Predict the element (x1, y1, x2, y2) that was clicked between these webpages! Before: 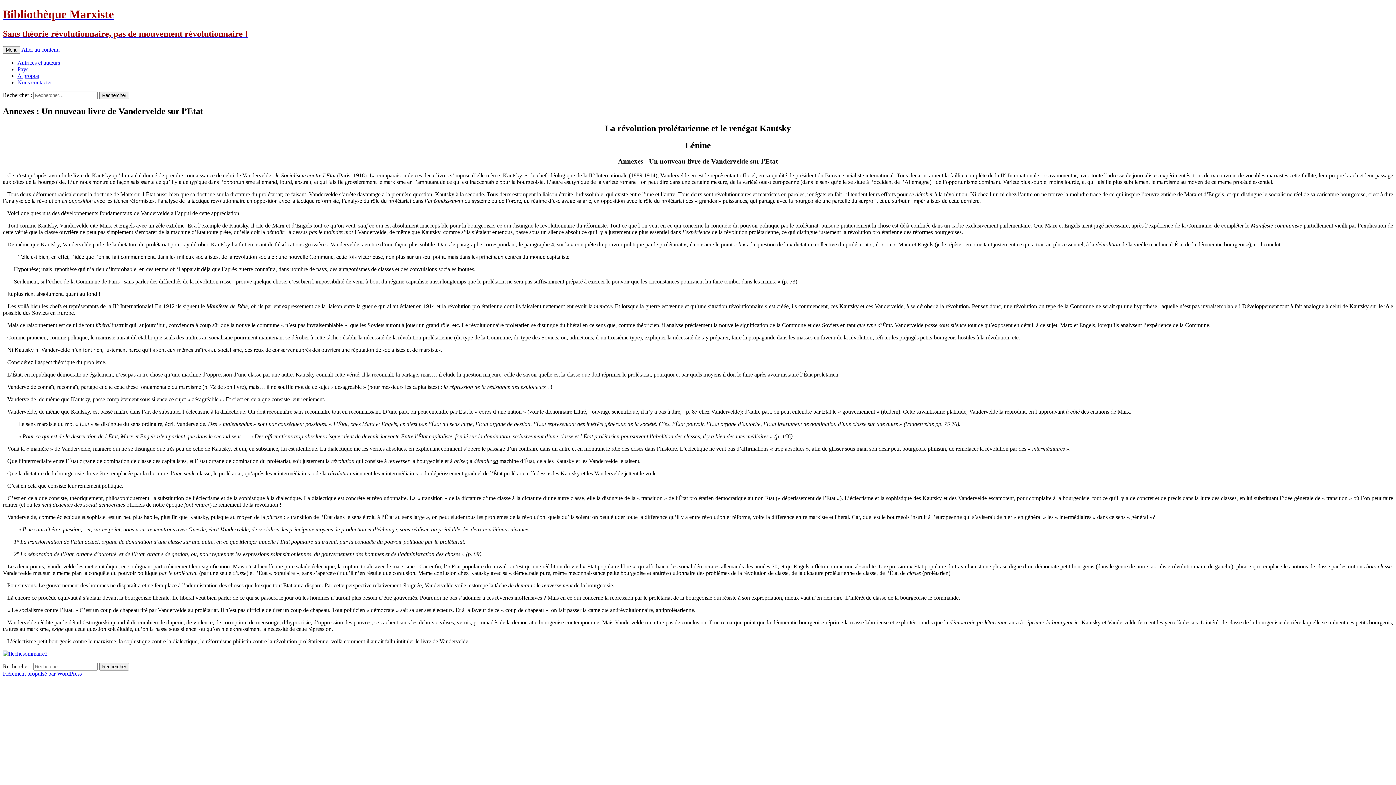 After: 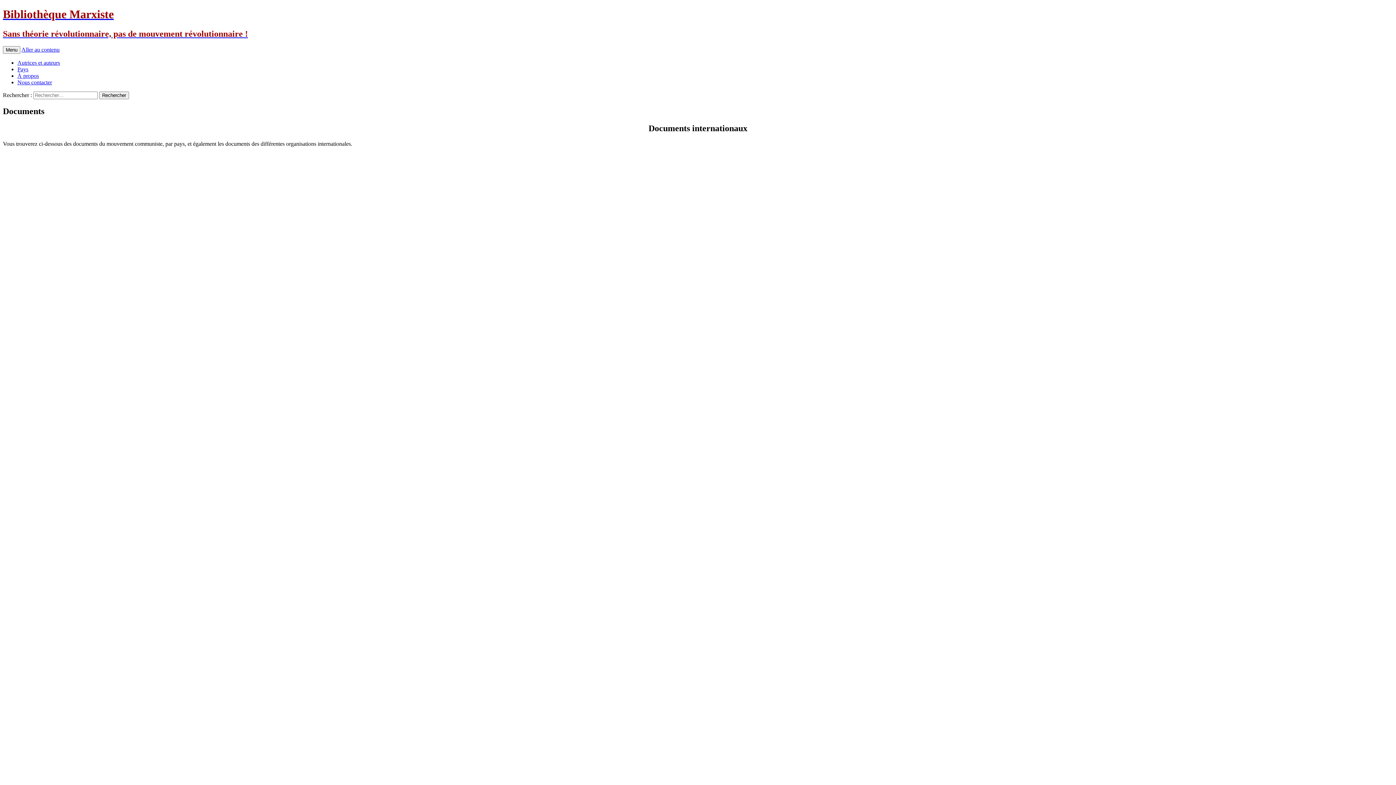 Action: bbox: (17, 66, 28, 72) label: Pays